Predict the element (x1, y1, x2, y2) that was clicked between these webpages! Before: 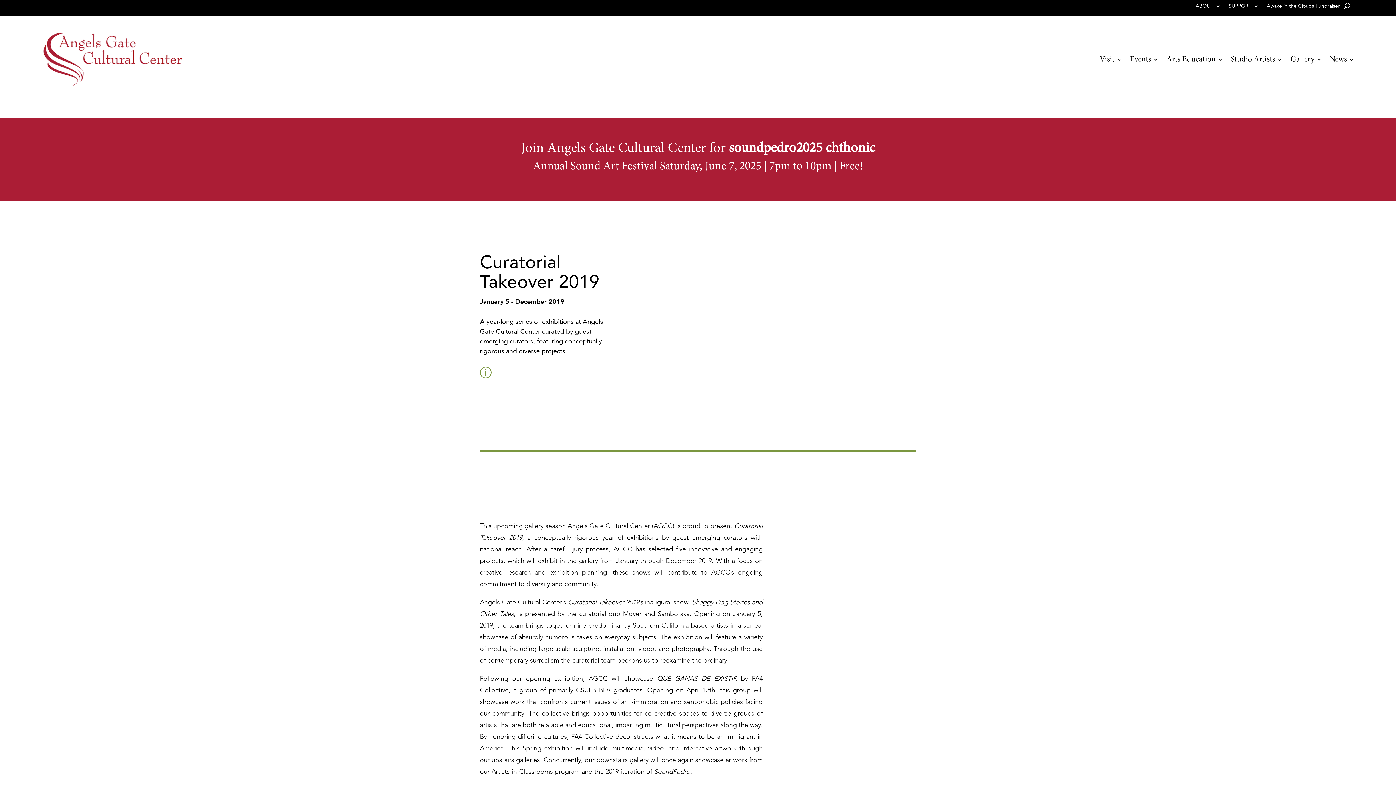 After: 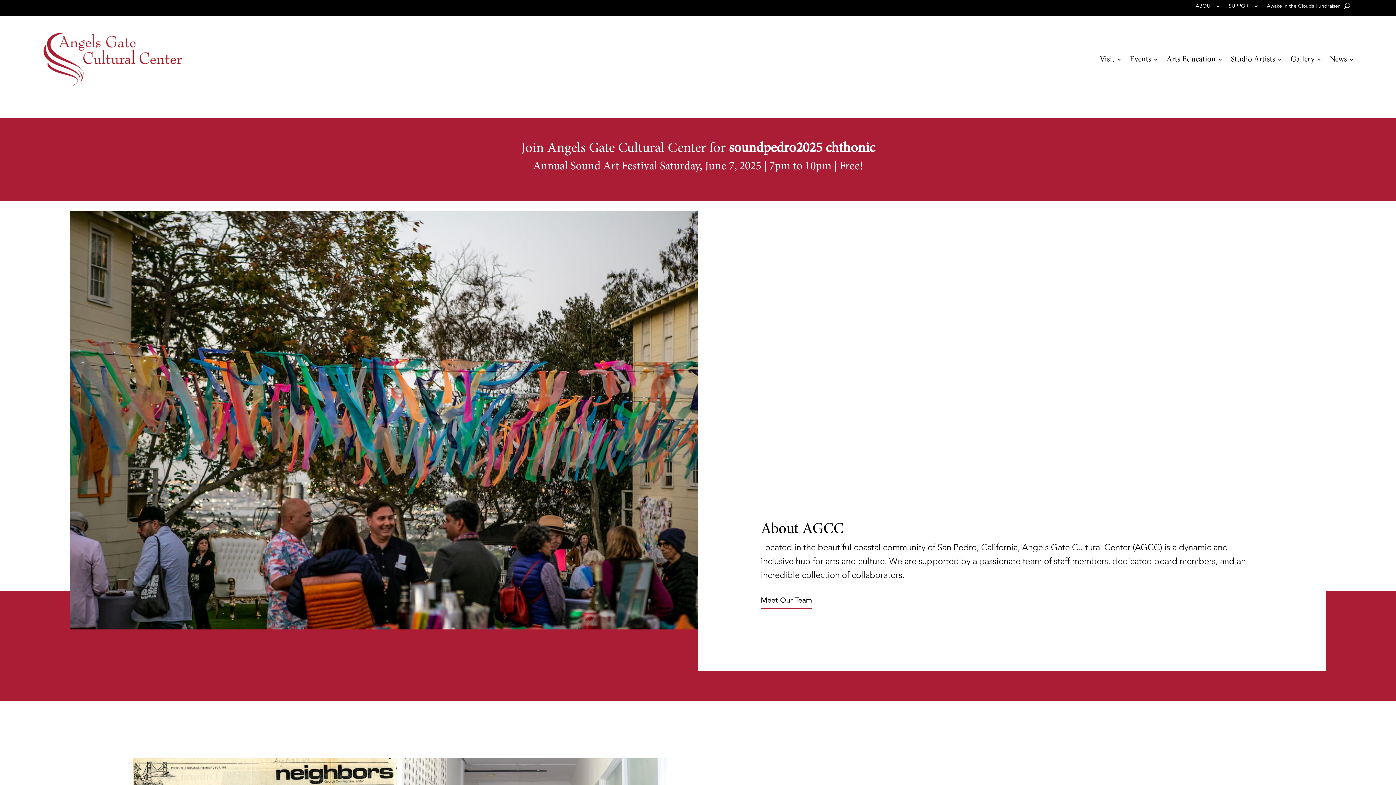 Action: bbox: (1195, 3, 1221, 9) label: ABOUT